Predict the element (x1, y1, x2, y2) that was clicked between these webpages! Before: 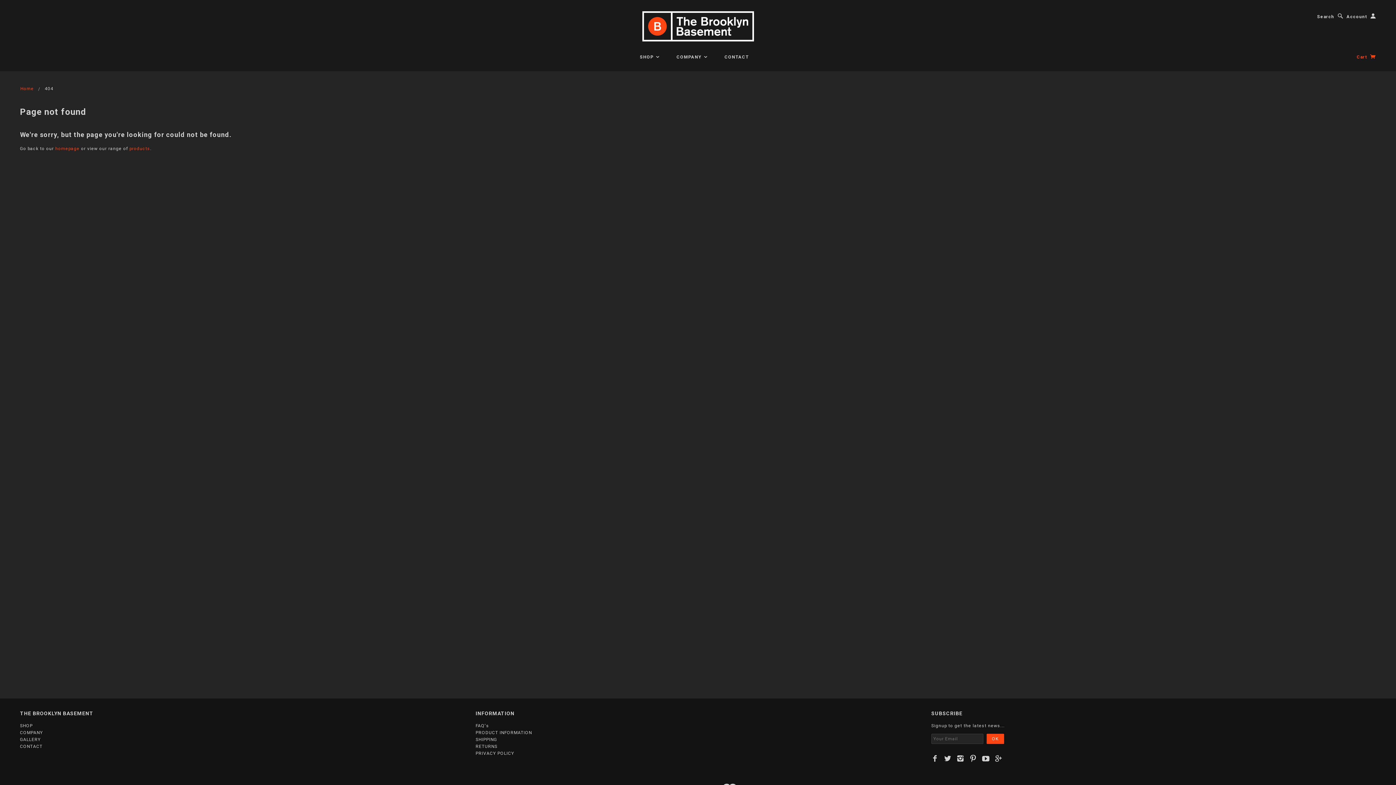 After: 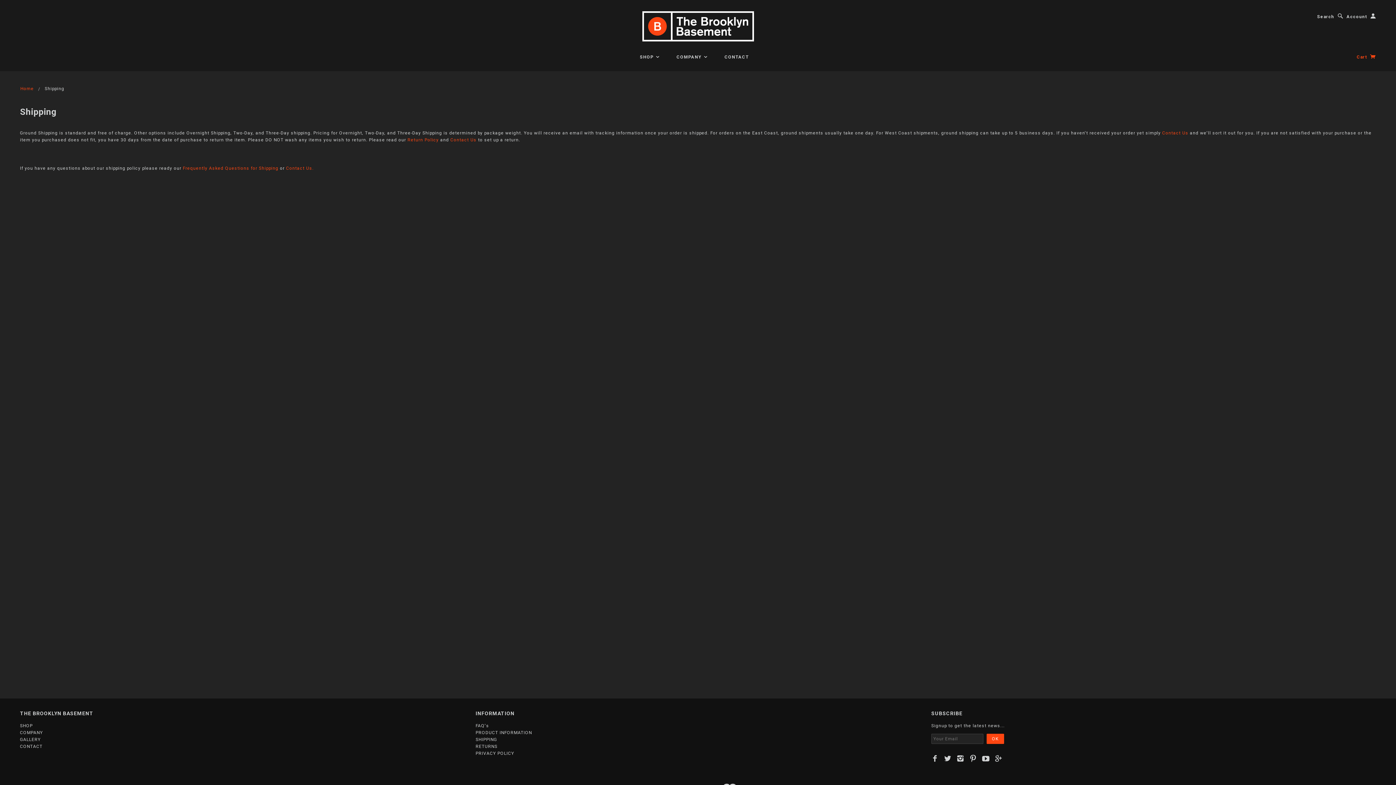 Action: bbox: (475, 737, 497, 742) label: SHIPPING